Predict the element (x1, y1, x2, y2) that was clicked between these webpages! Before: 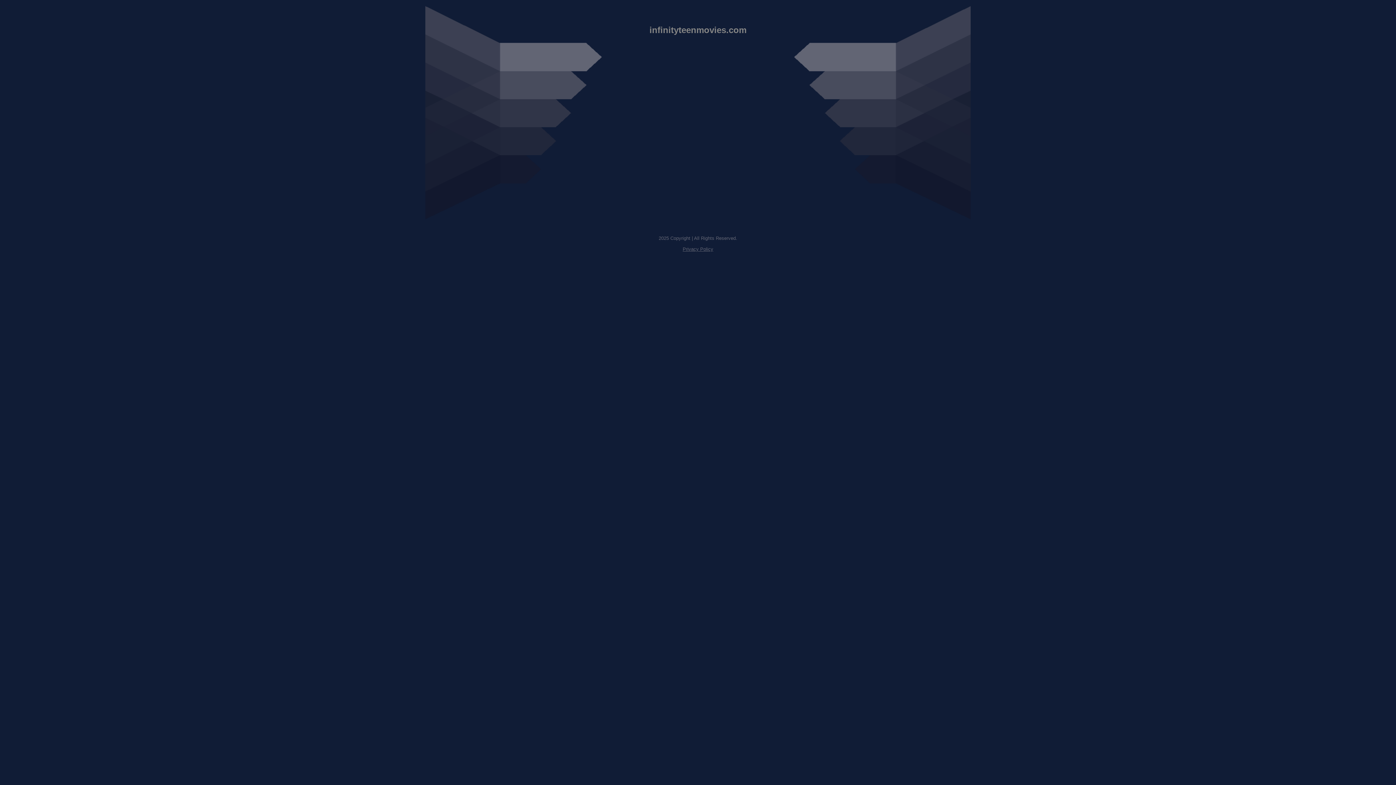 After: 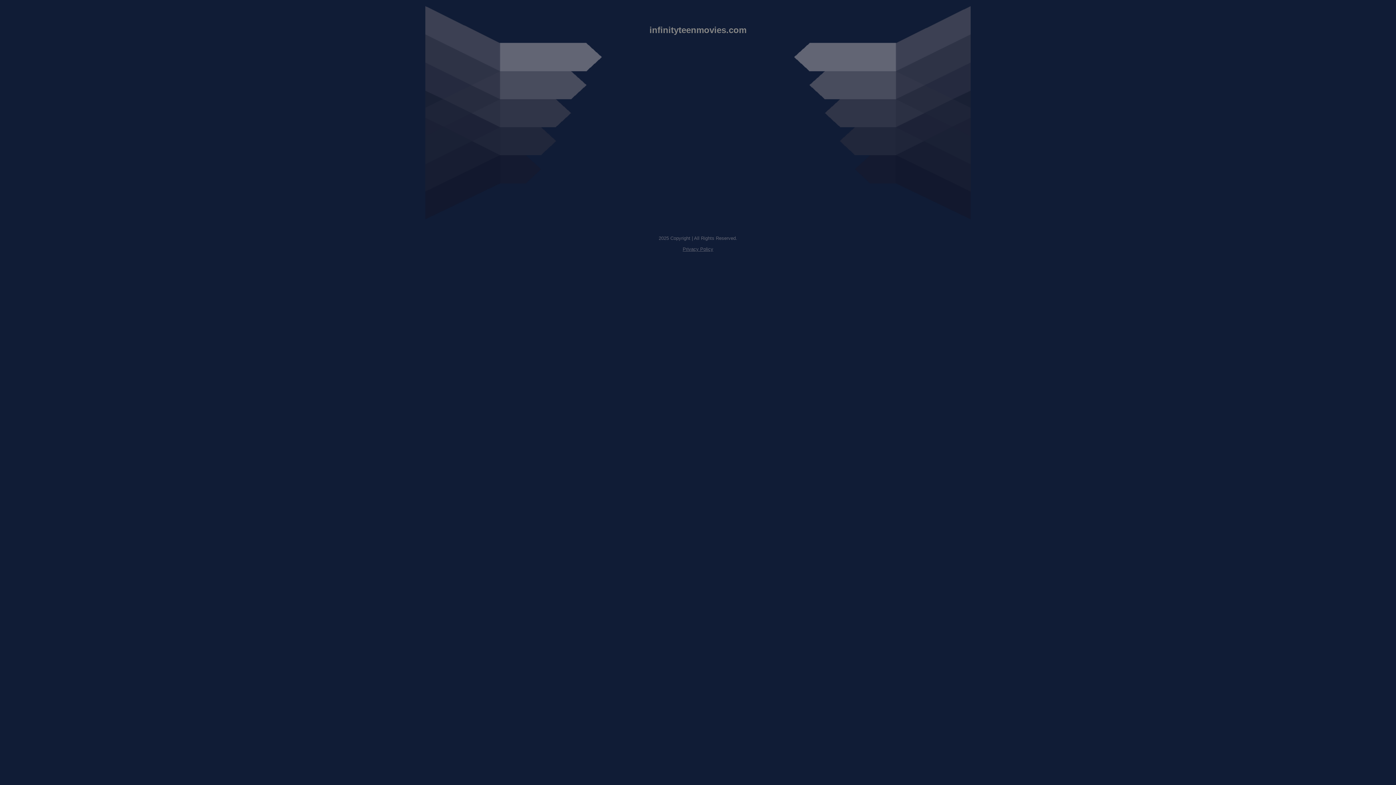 Action: bbox: (682, 246, 713, 252) label: Privacy Policy